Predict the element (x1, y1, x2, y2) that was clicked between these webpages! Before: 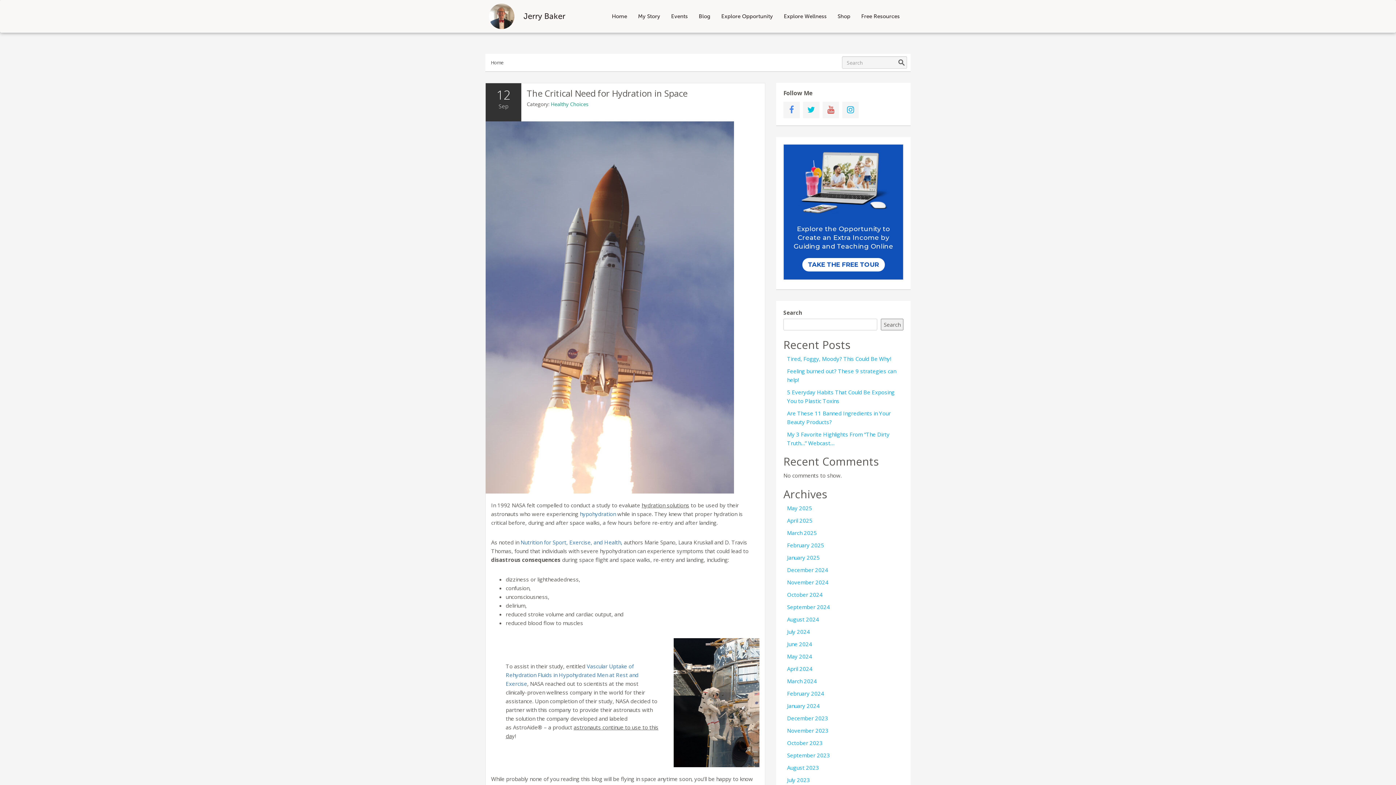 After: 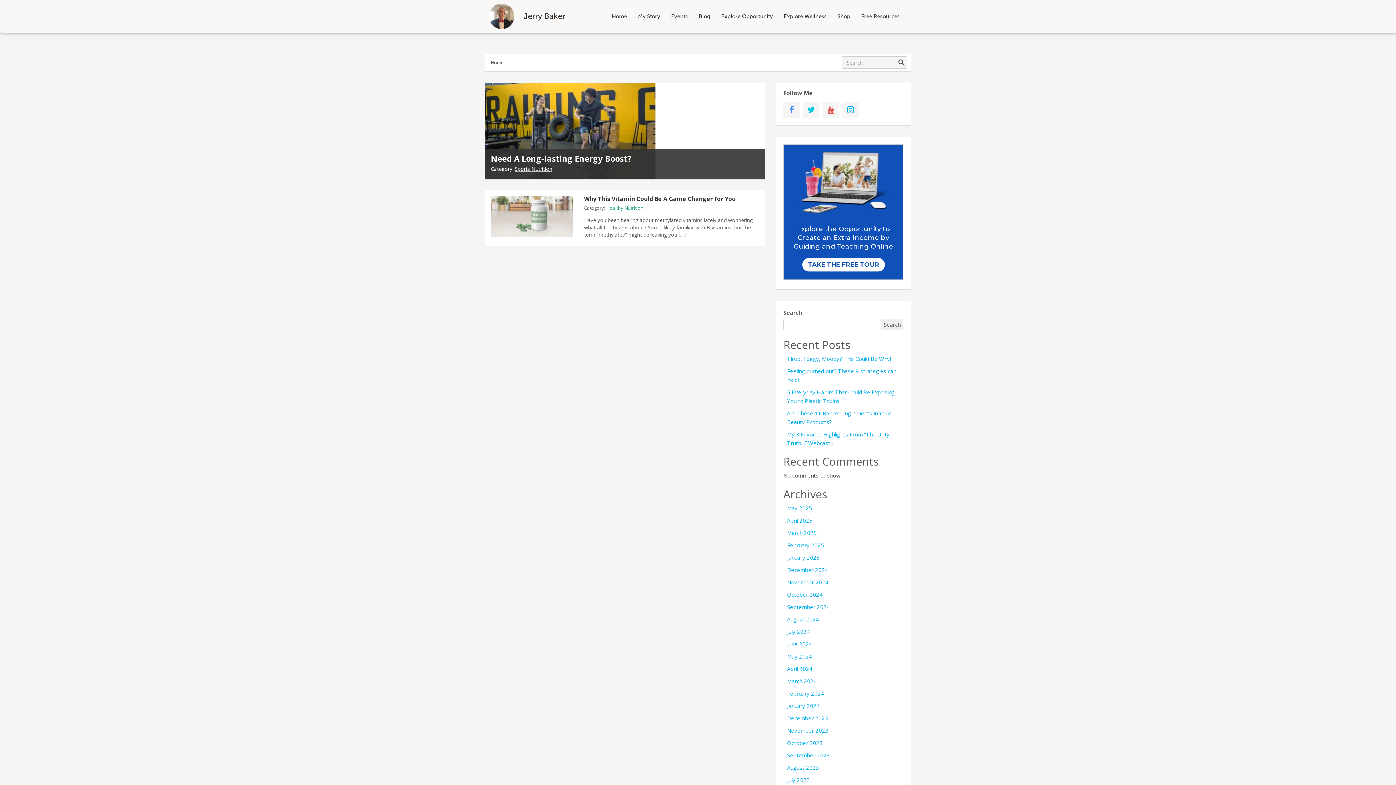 Action: bbox: (787, 628, 810, 635) label: July 2024